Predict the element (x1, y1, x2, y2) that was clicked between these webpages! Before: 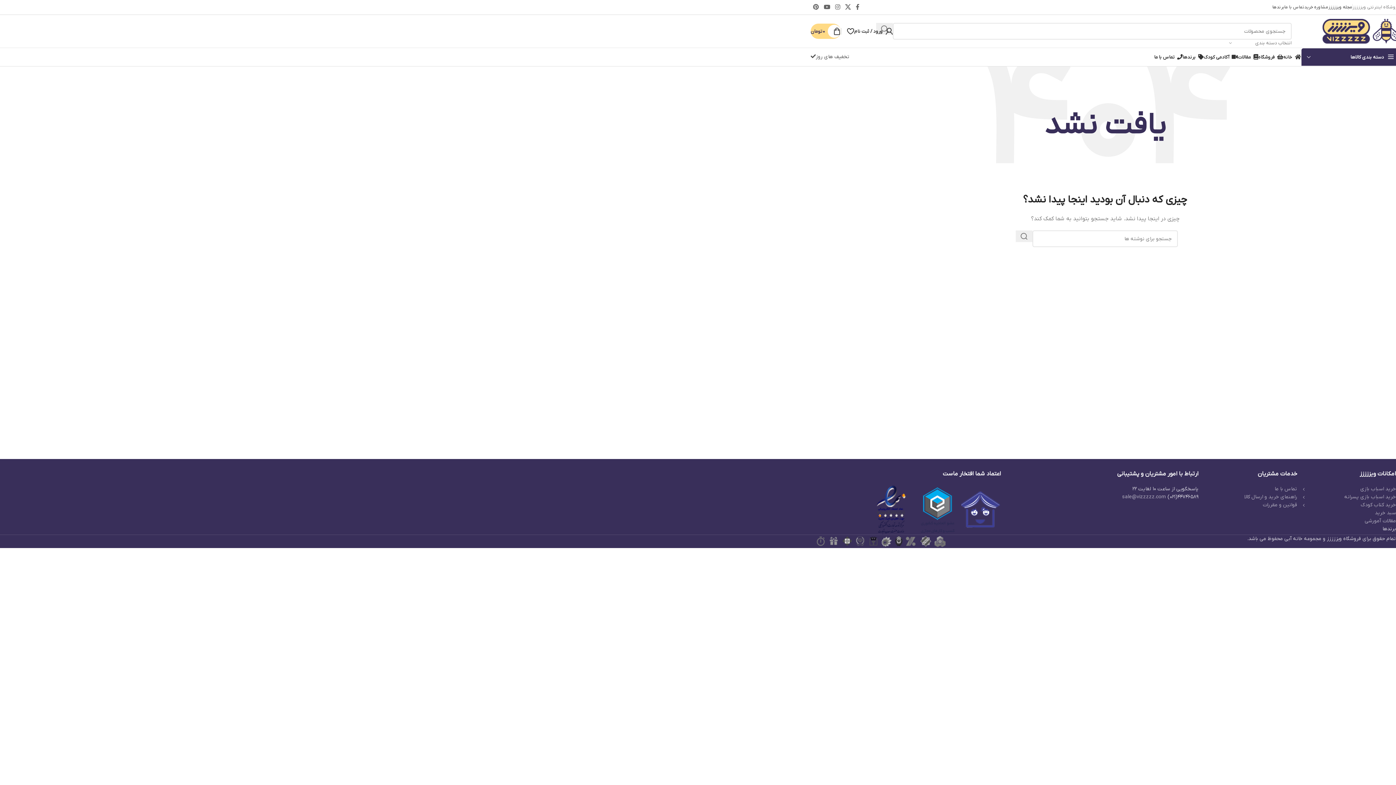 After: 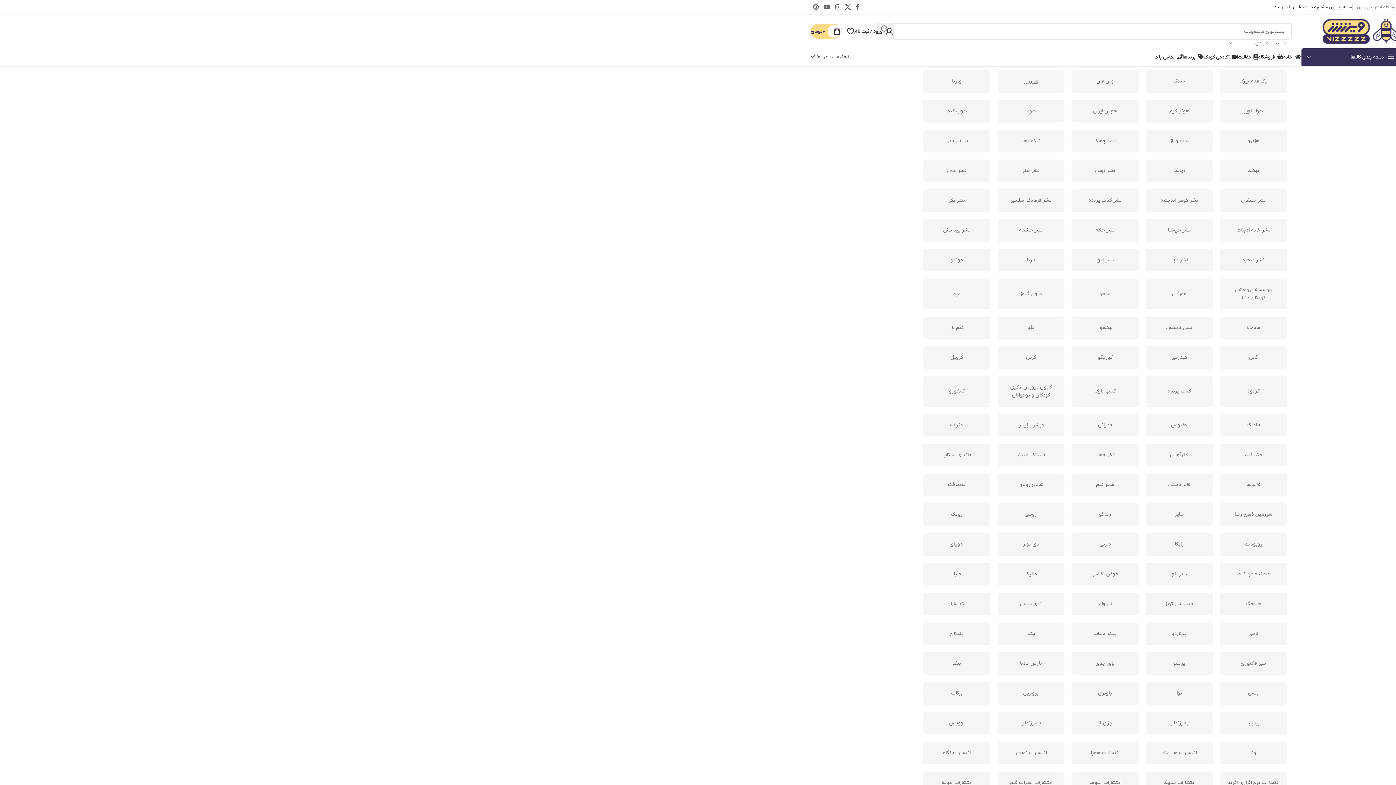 Action: label: برندها bbox: (1182, 49, 1204, 64)